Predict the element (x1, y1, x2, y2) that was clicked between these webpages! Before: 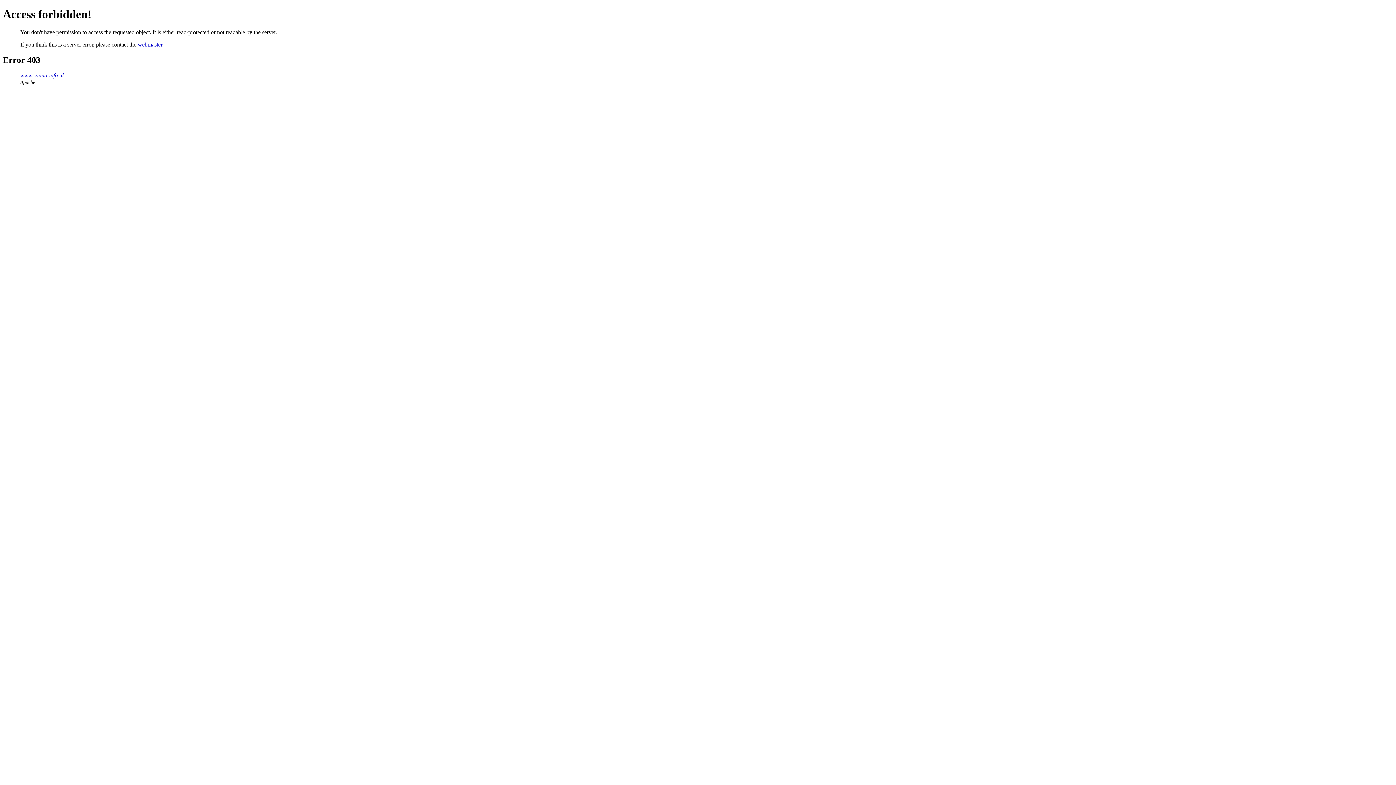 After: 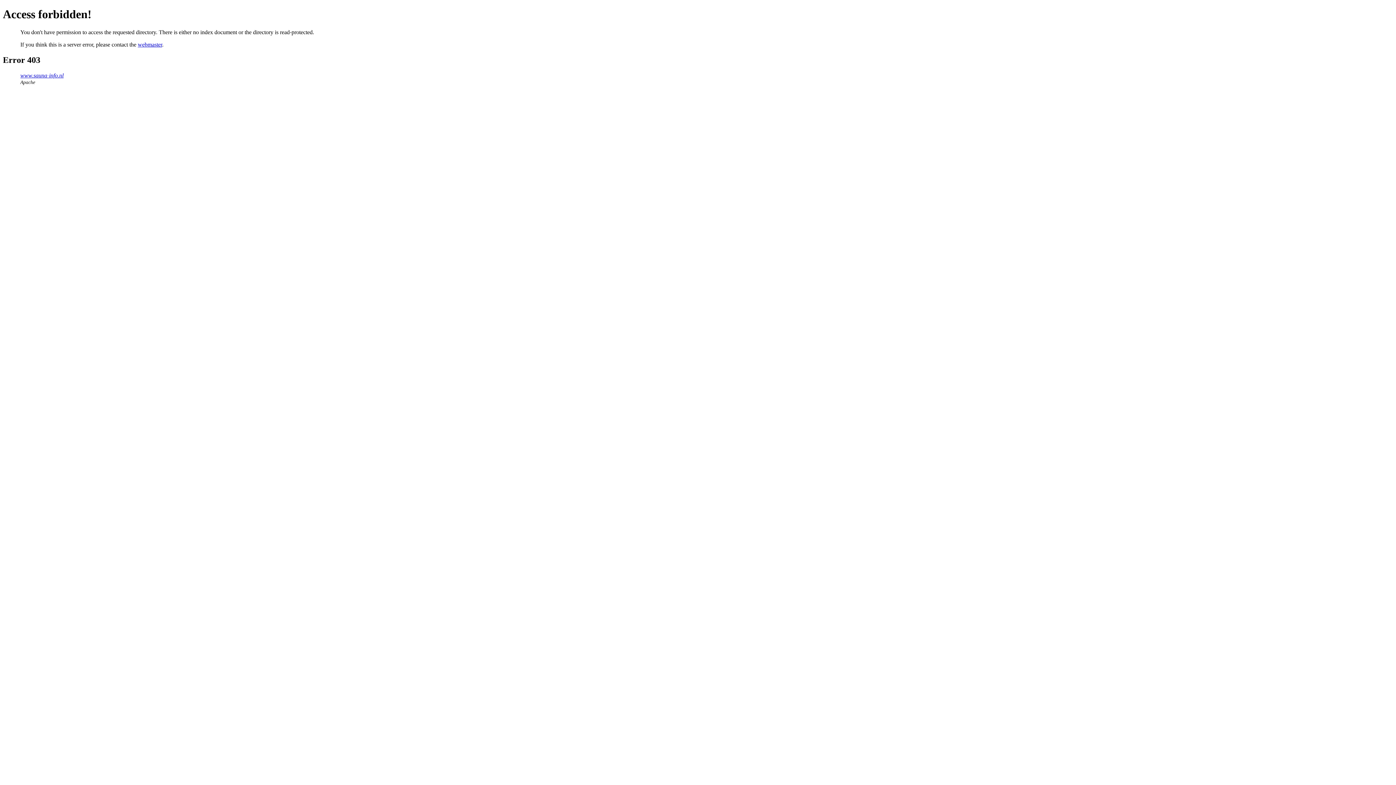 Action: bbox: (20, 72, 63, 78) label: www.sauna-info.nl